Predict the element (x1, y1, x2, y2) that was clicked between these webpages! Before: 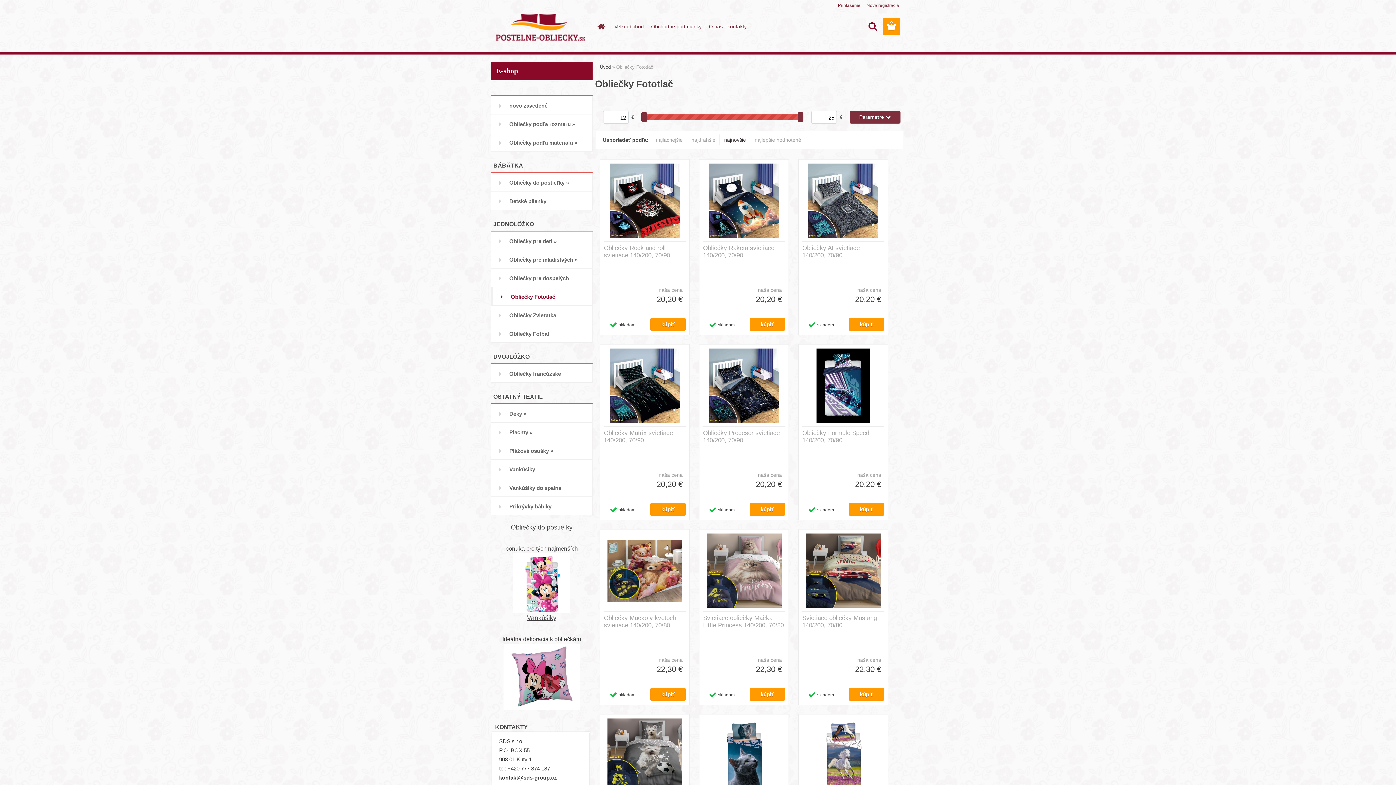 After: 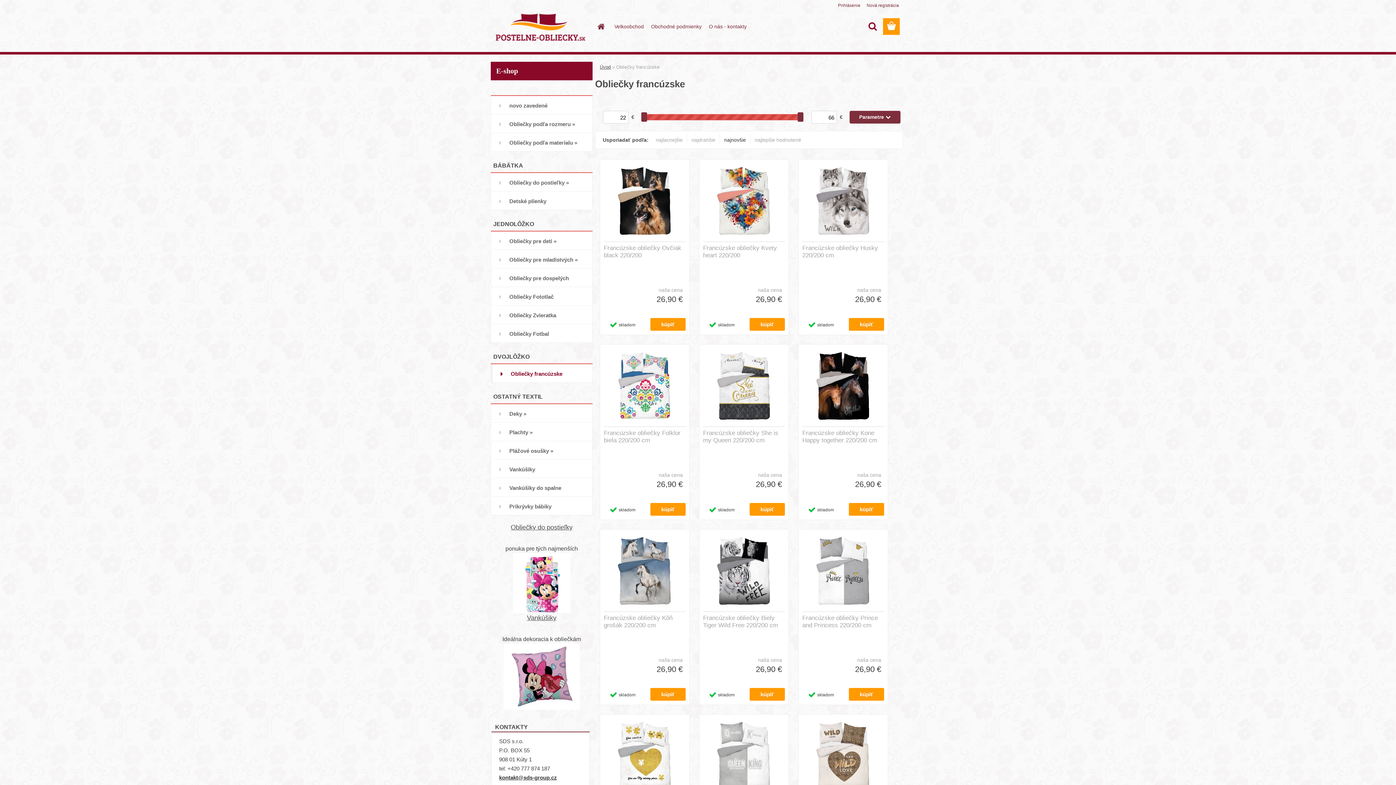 Action: label: Obliečky francúzske bbox: (490, 364, 592, 382)